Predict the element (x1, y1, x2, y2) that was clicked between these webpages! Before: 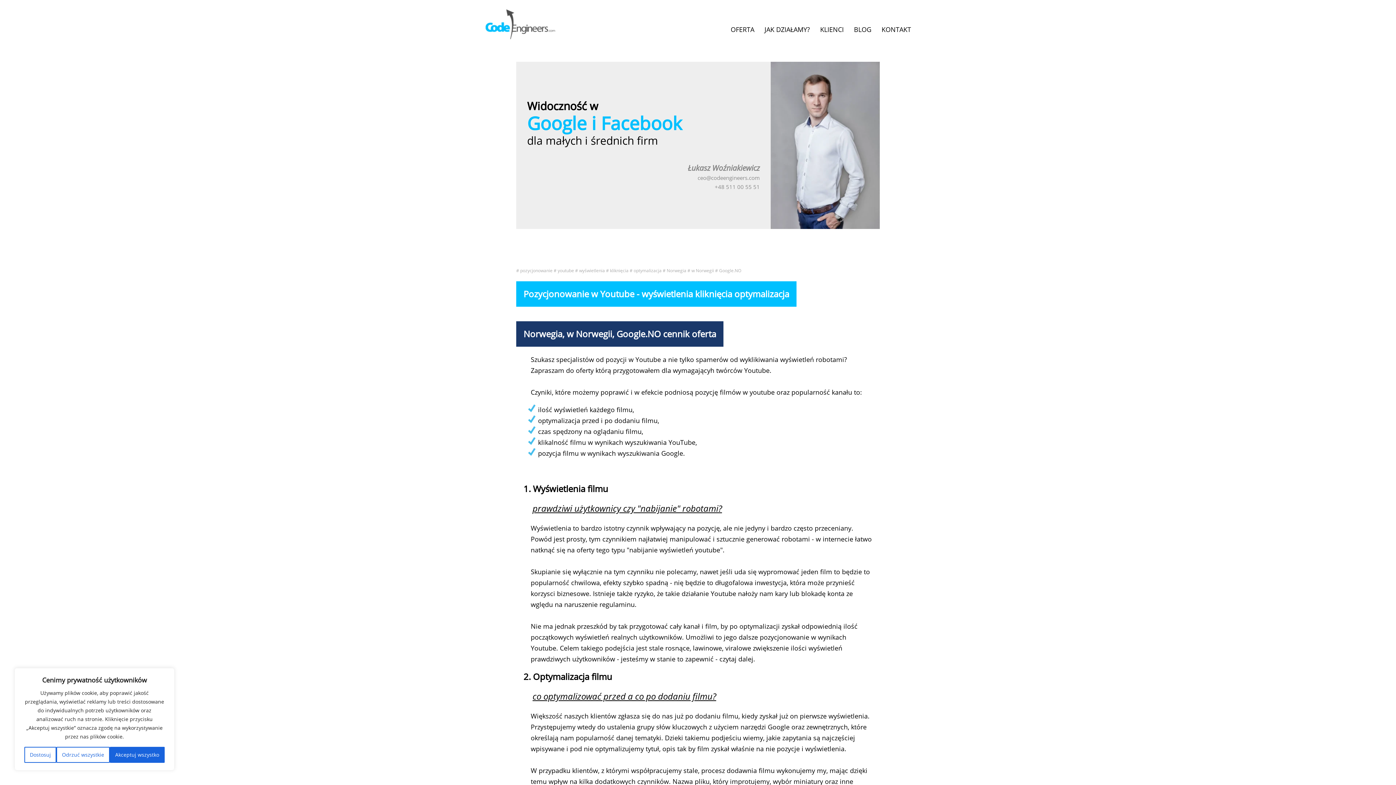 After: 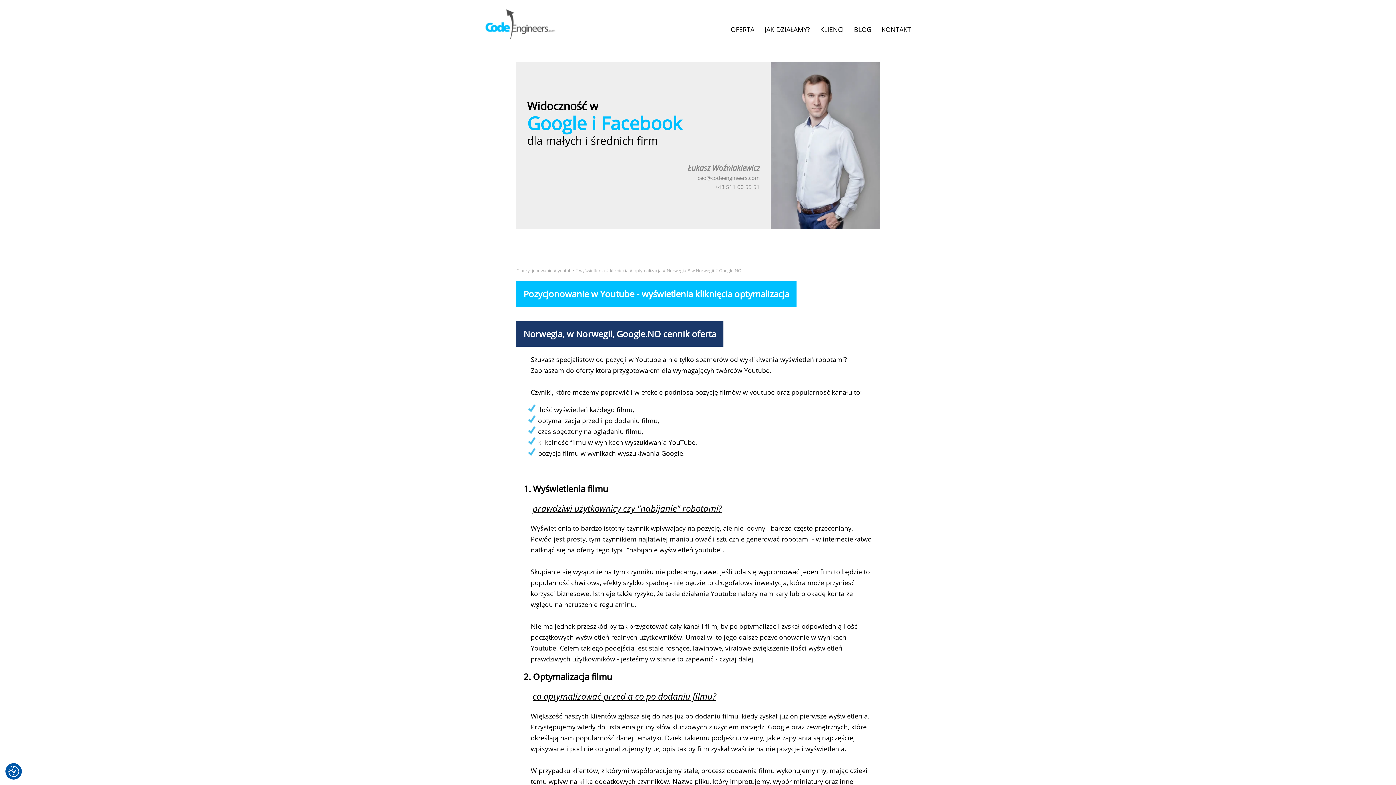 Action: label: Akceptuj wszystko bbox: (109, 747, 164, 763)